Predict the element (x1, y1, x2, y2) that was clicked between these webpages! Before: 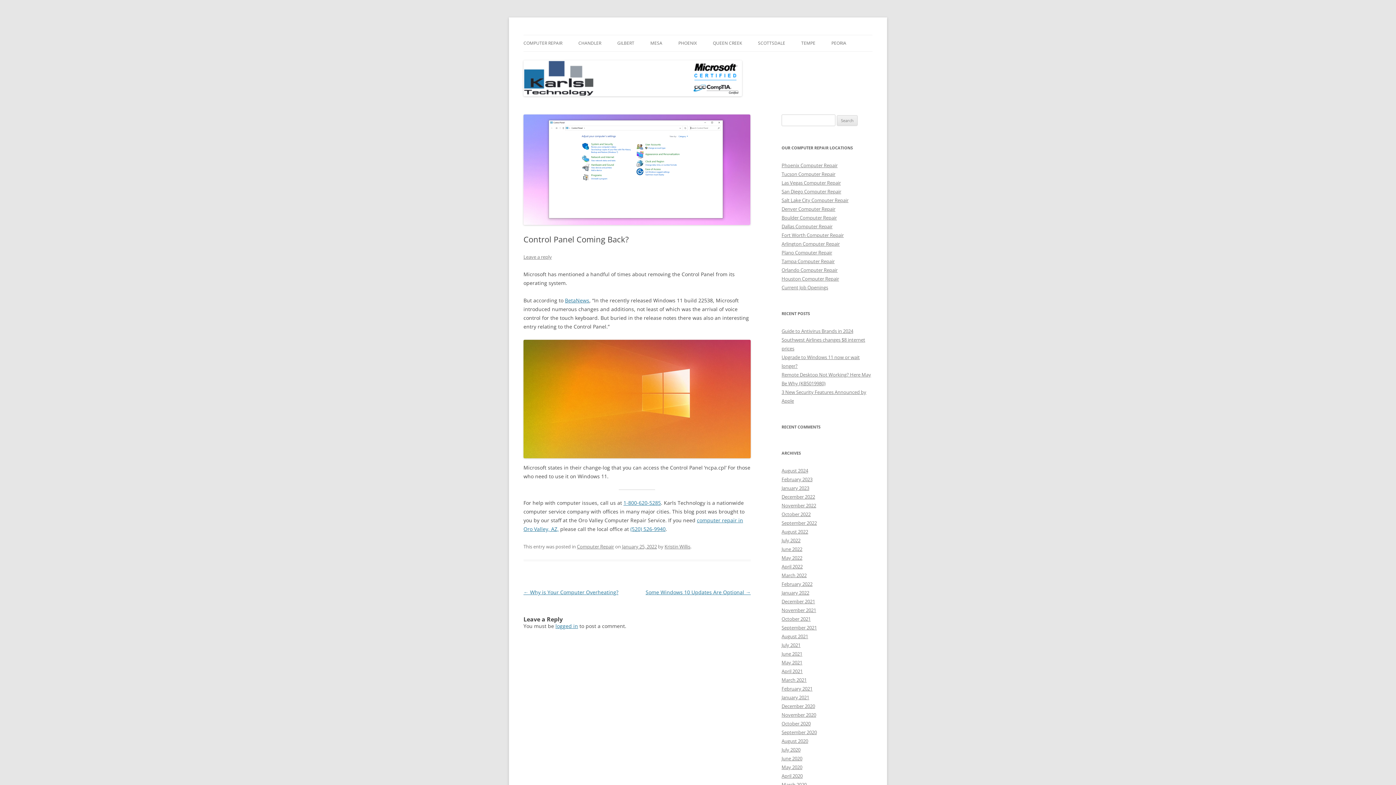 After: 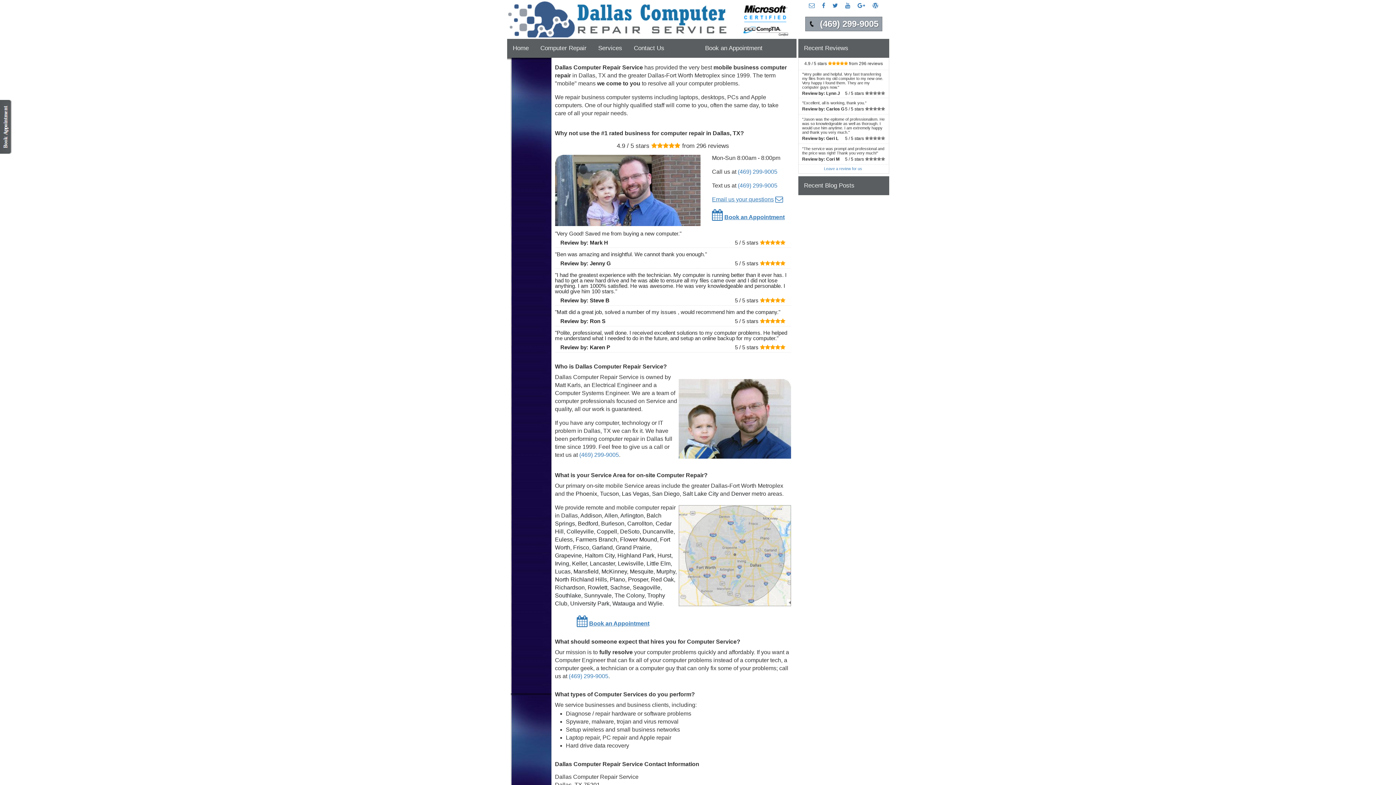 Action: label: Dallas Computer Repair bbox: (781, 223, 832, 229)